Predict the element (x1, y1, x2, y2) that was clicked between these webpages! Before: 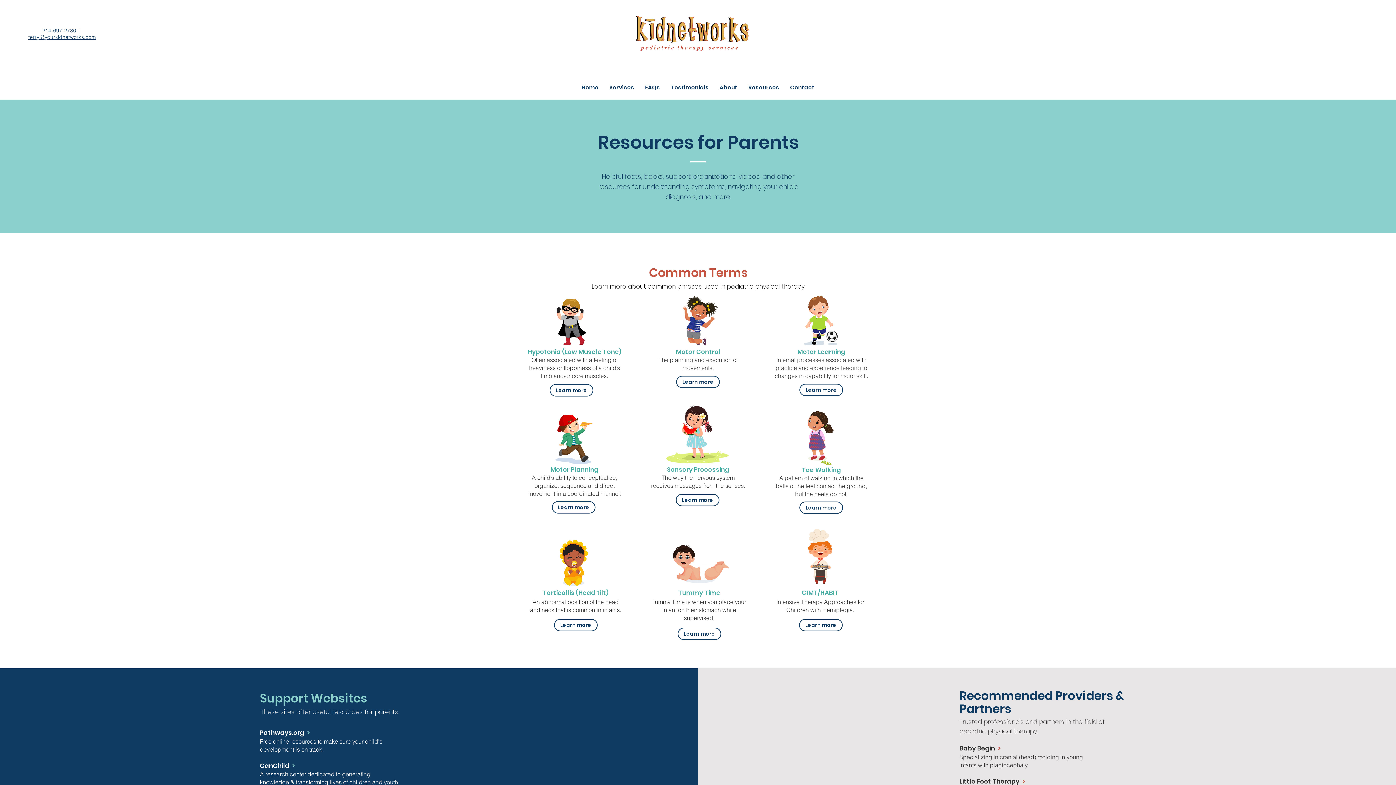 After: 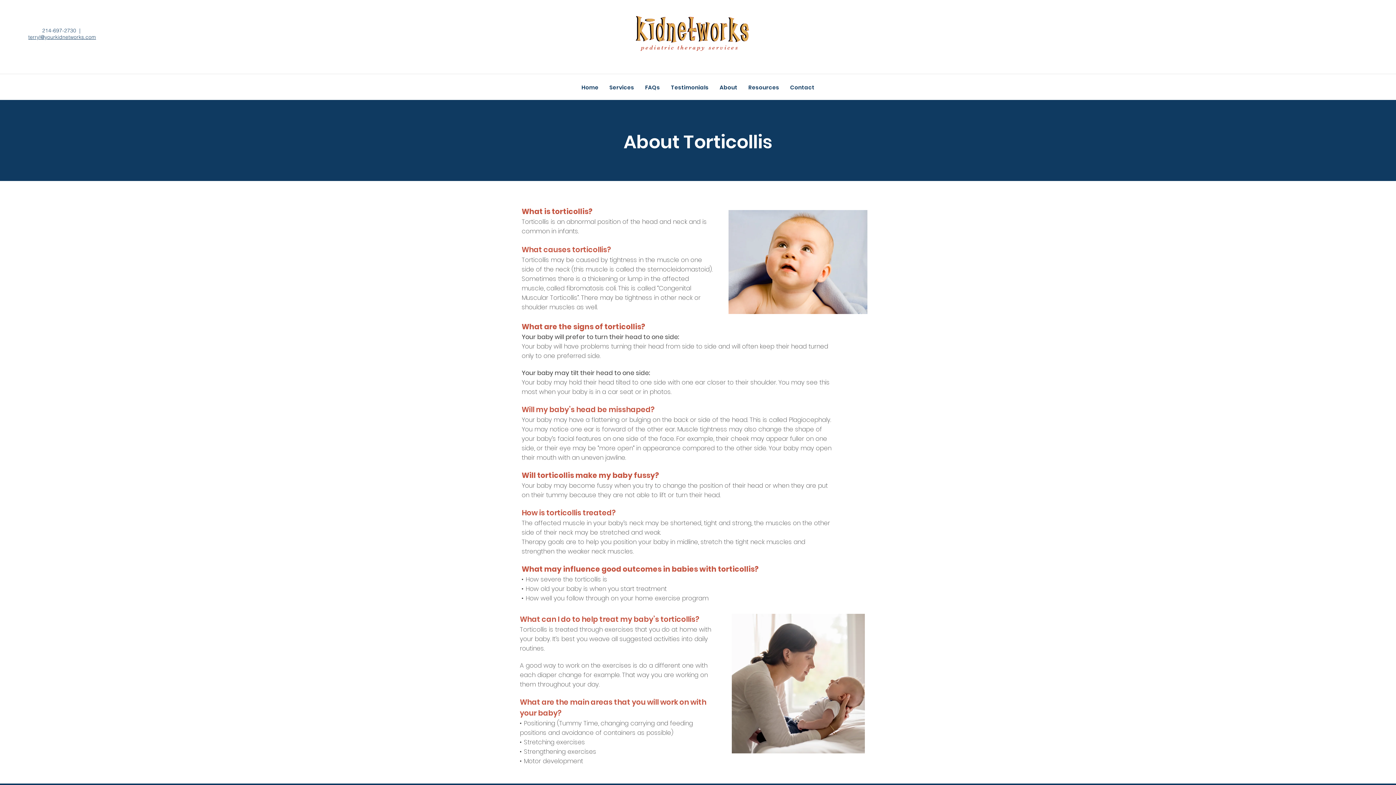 Action: bbox: (554, 619, 597, 631) label: Learn more